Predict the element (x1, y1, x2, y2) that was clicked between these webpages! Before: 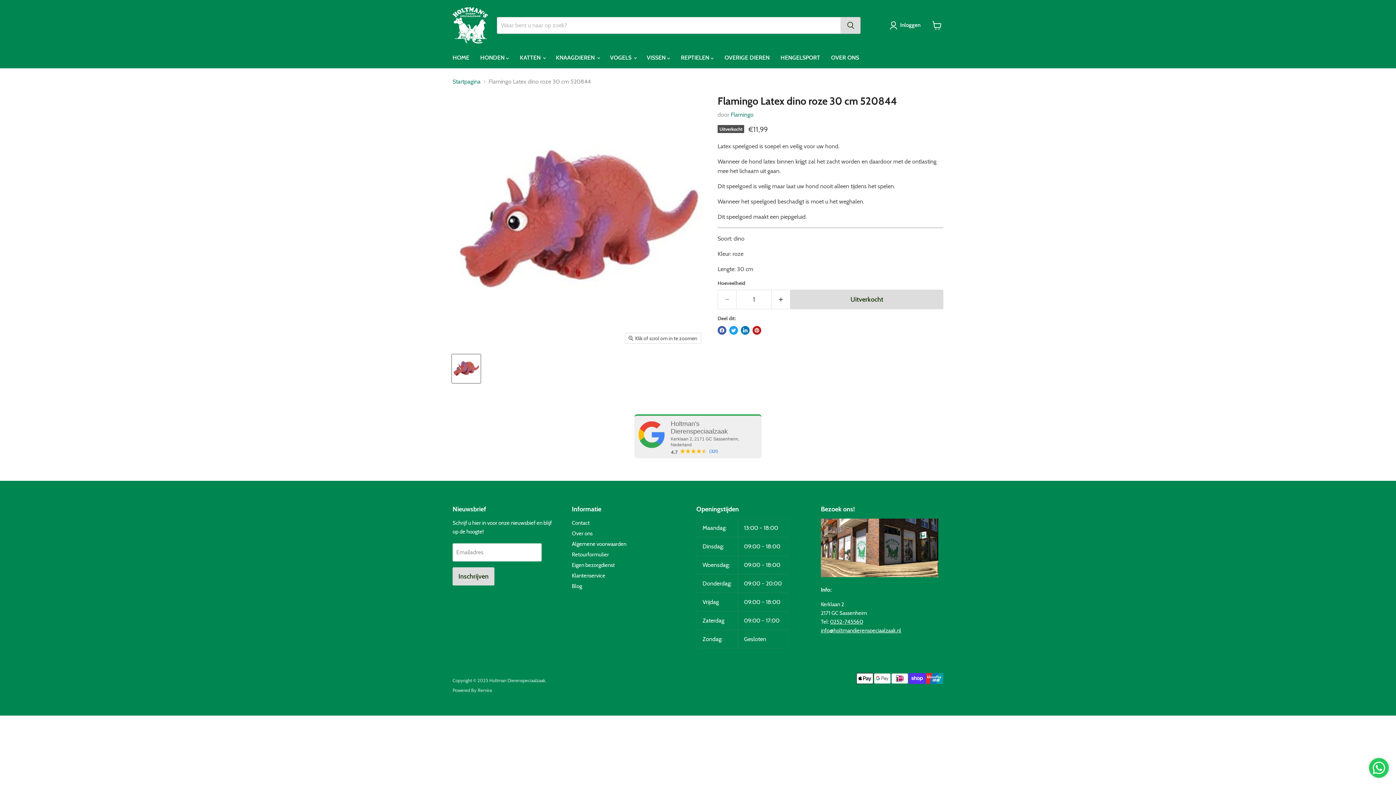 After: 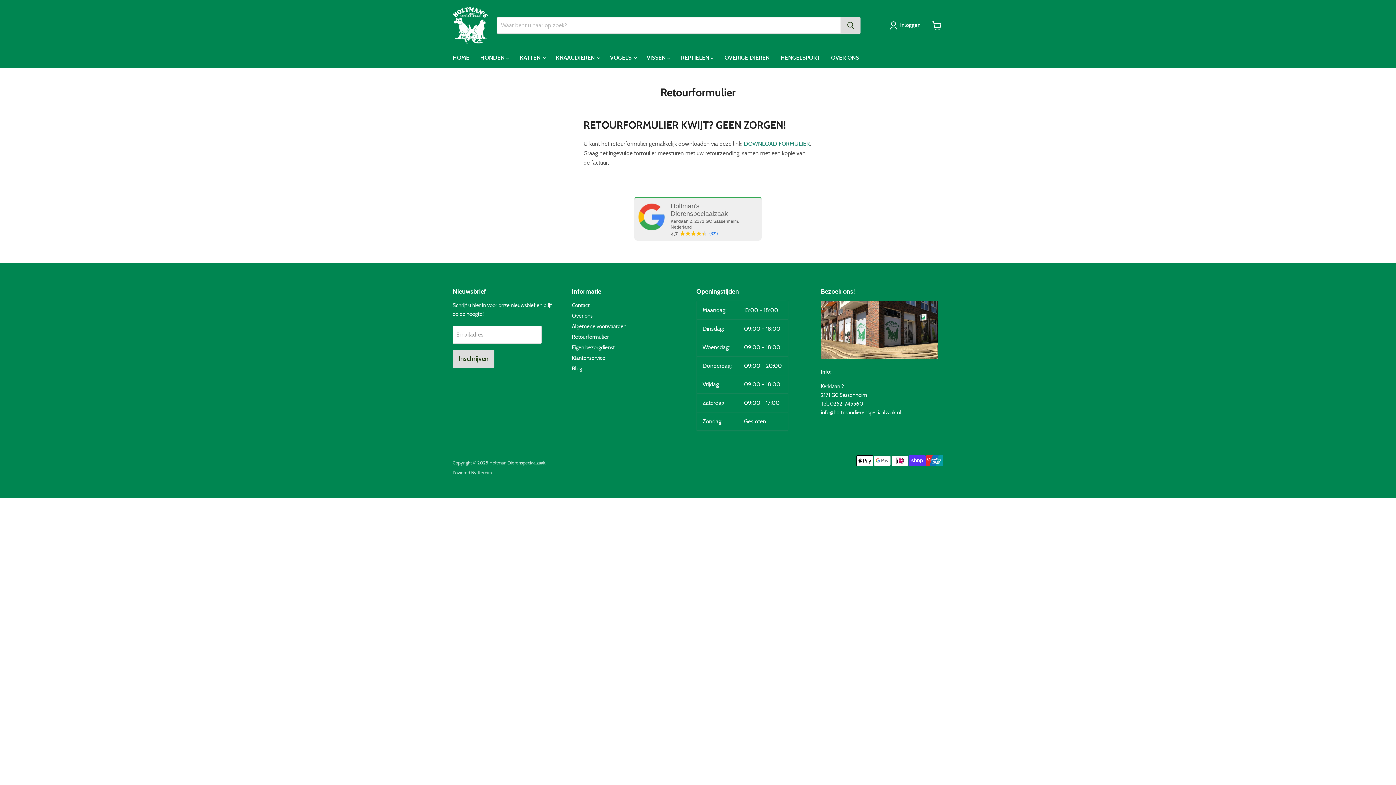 Action: bbox: (572, 551, 609, 558) label: Retourformulier